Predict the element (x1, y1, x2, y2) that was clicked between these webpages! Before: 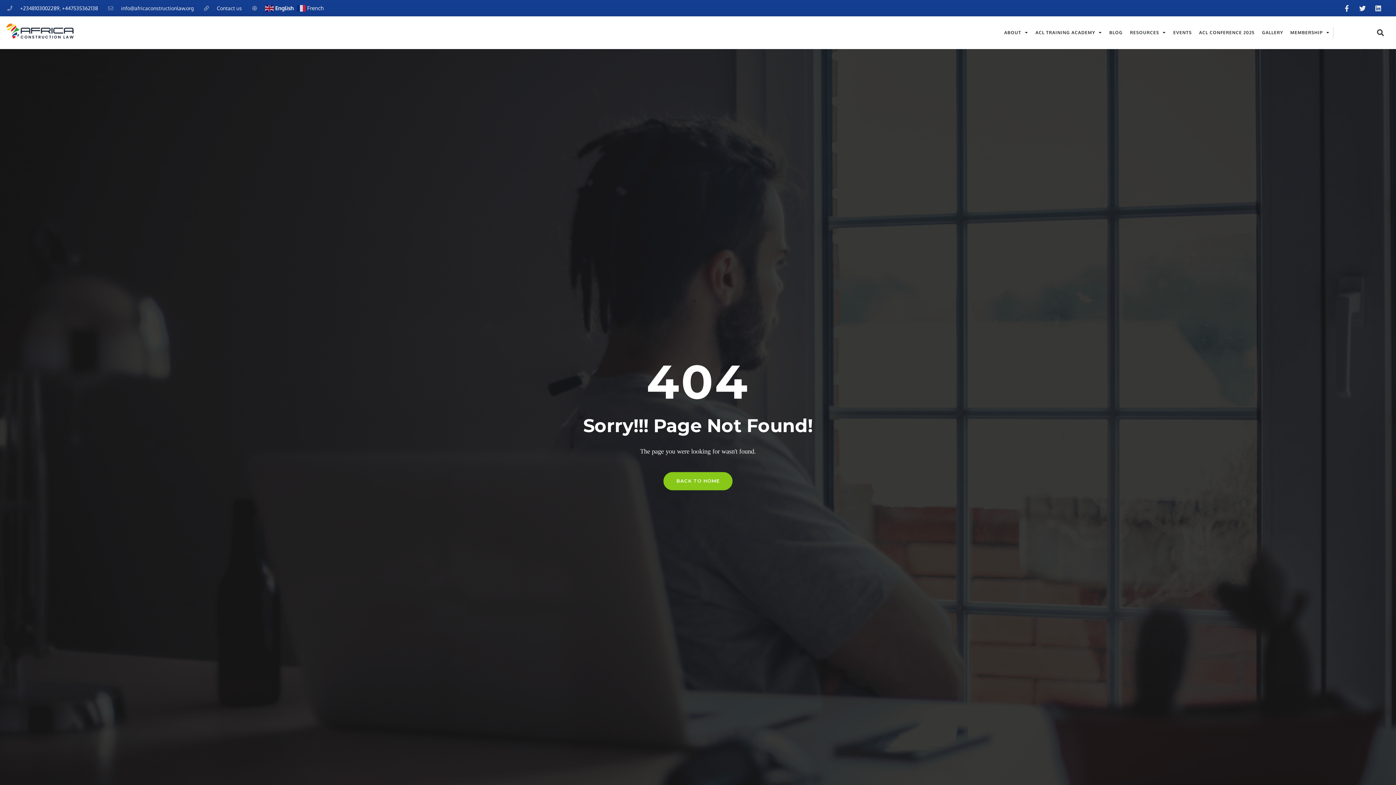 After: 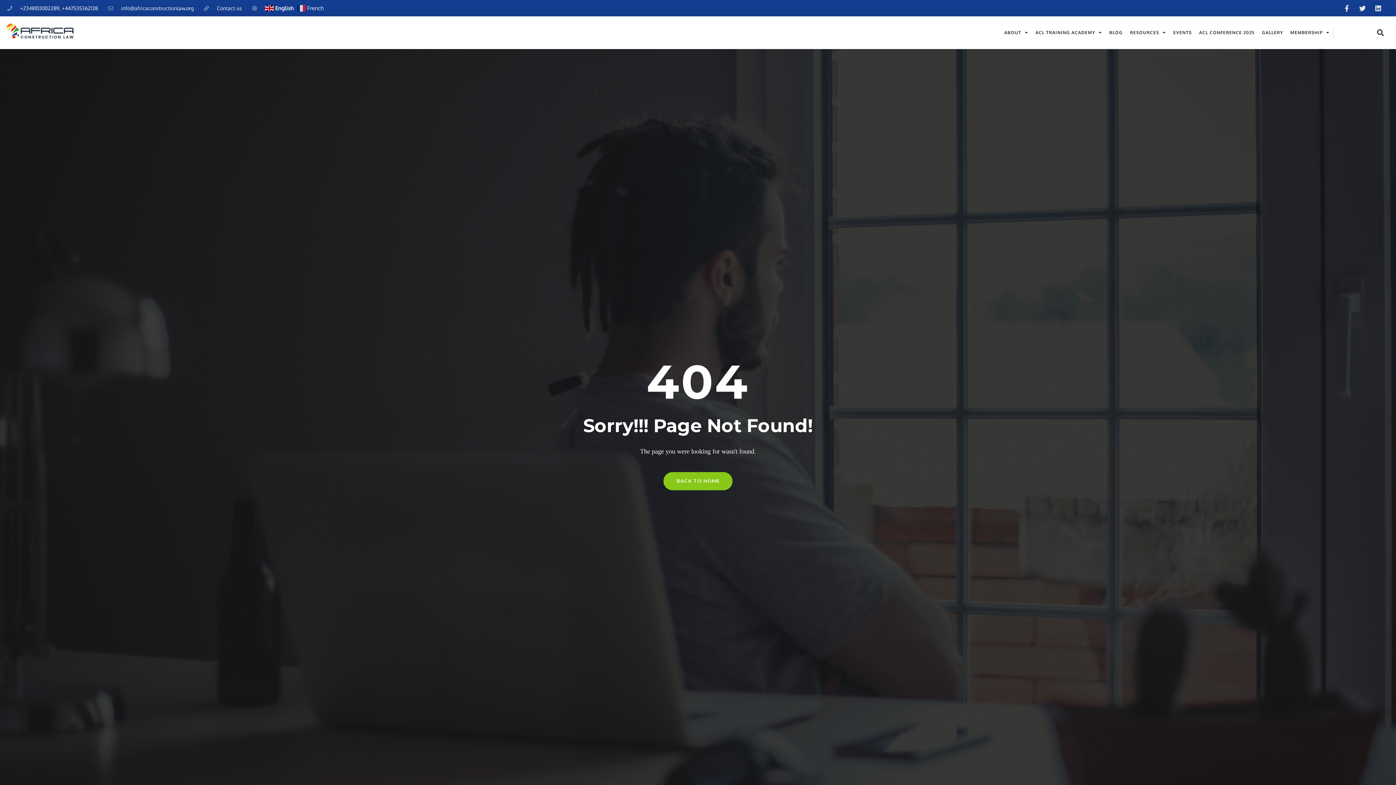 Action: label:  English bbox: (265, 4, 295, 10)